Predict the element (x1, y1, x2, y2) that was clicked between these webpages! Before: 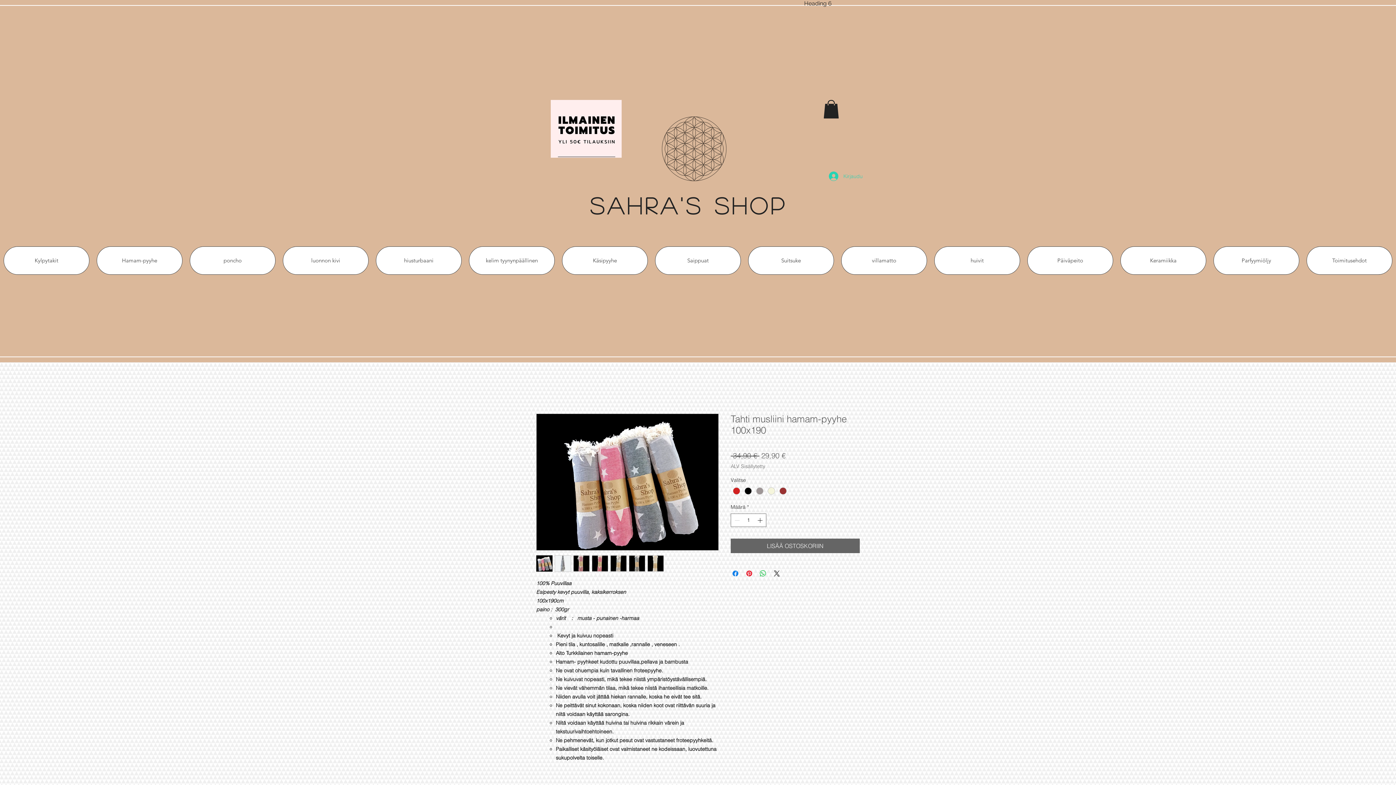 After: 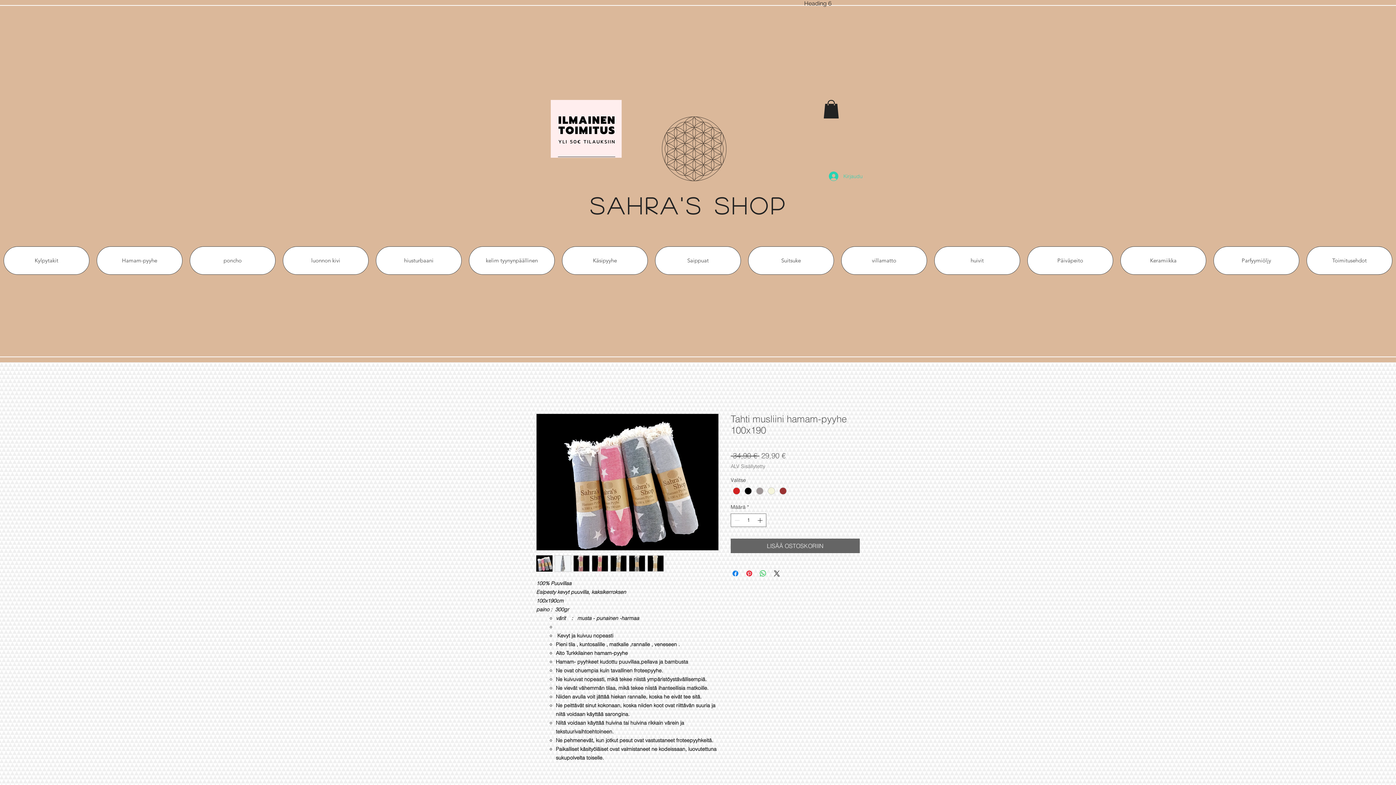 Action: bbox: (610, 555, 626, 572)